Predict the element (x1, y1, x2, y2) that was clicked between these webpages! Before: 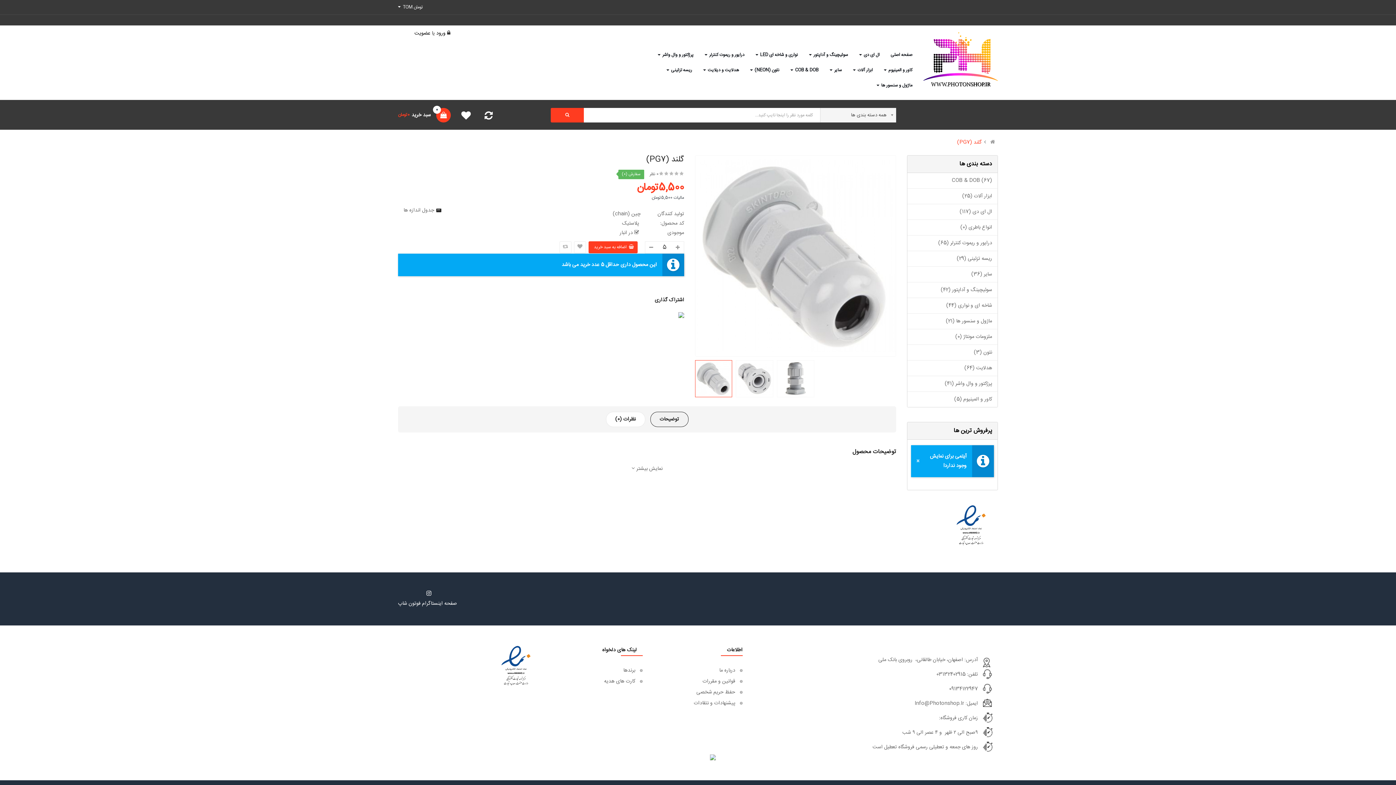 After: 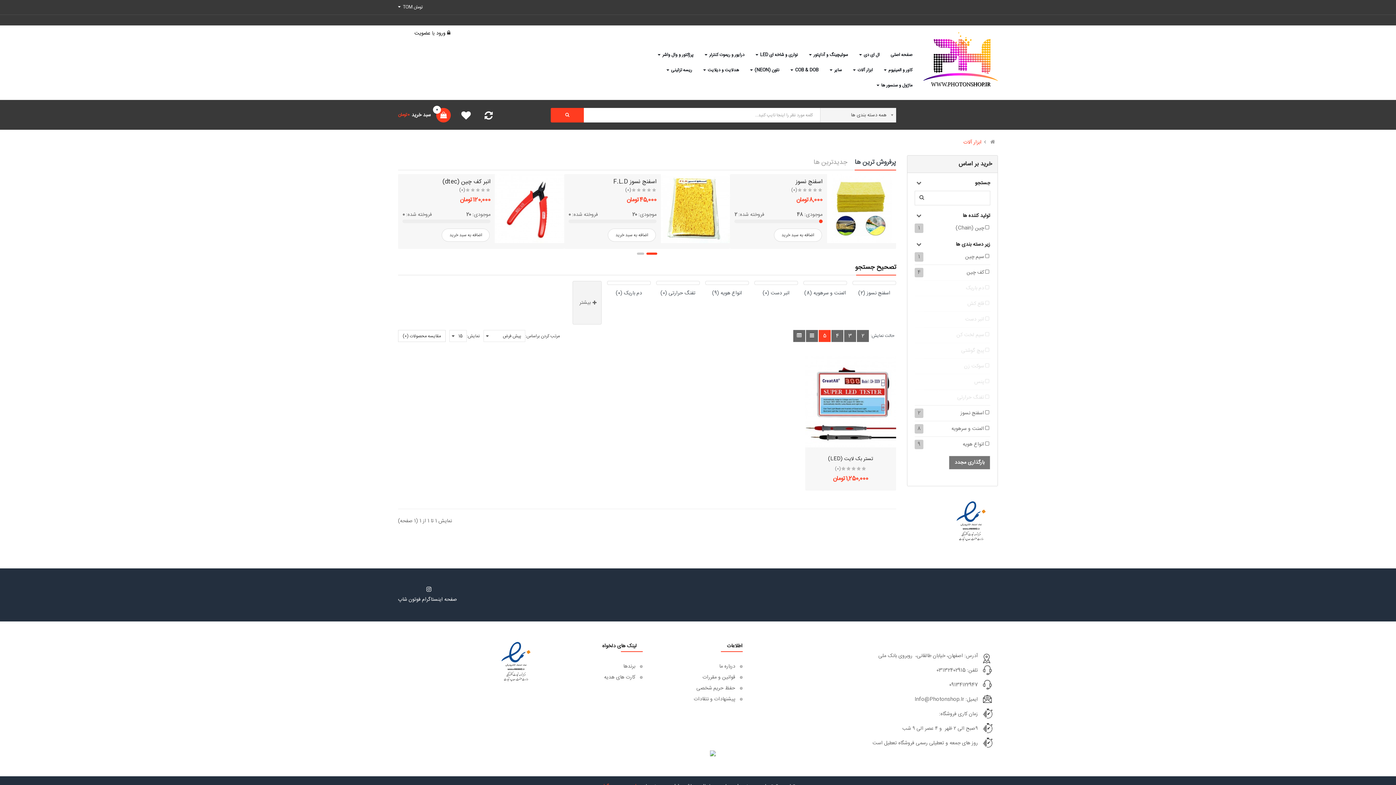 Action: label: ابزار آلات  bbox: (853, 62, 873, 77)